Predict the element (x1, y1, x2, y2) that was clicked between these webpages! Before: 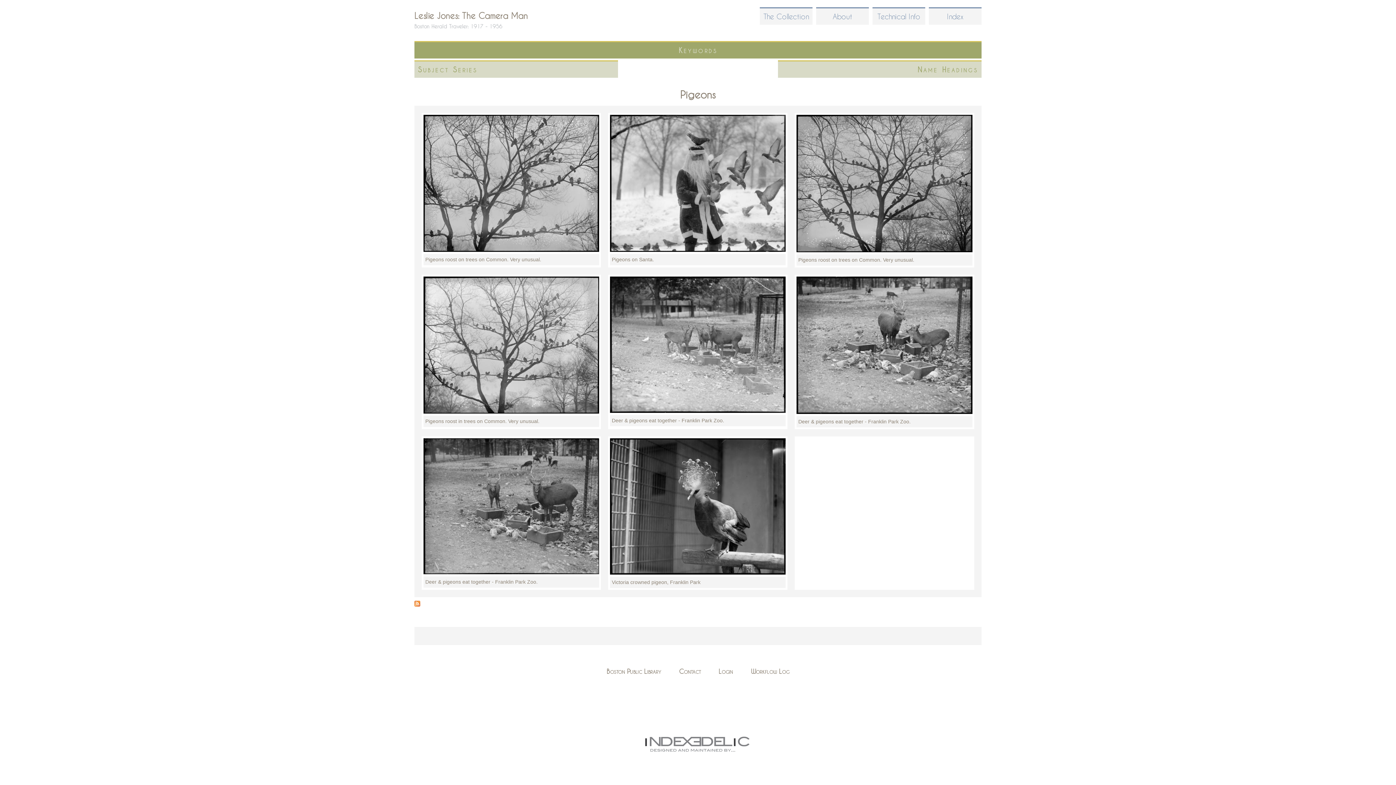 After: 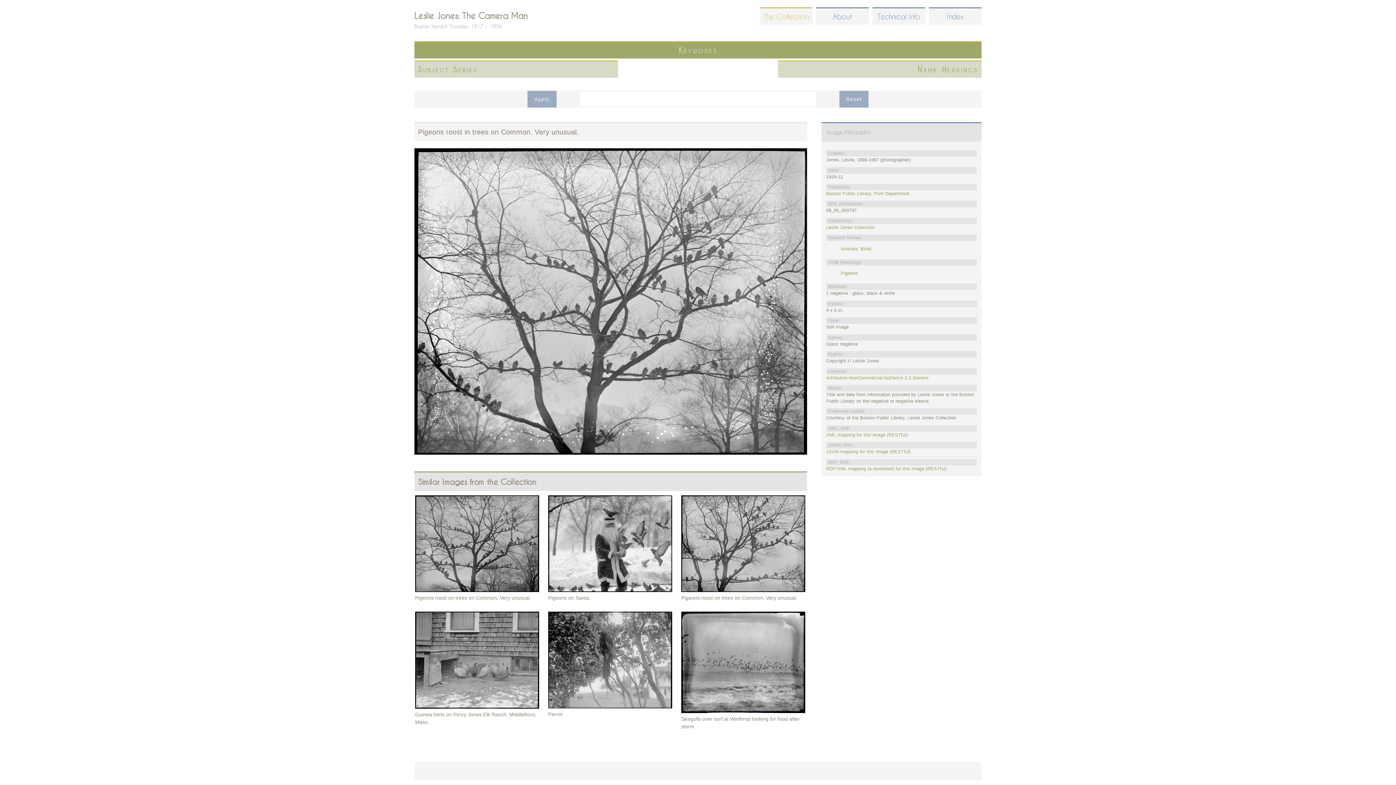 Action: bbox: (423, 408, 599, 414)